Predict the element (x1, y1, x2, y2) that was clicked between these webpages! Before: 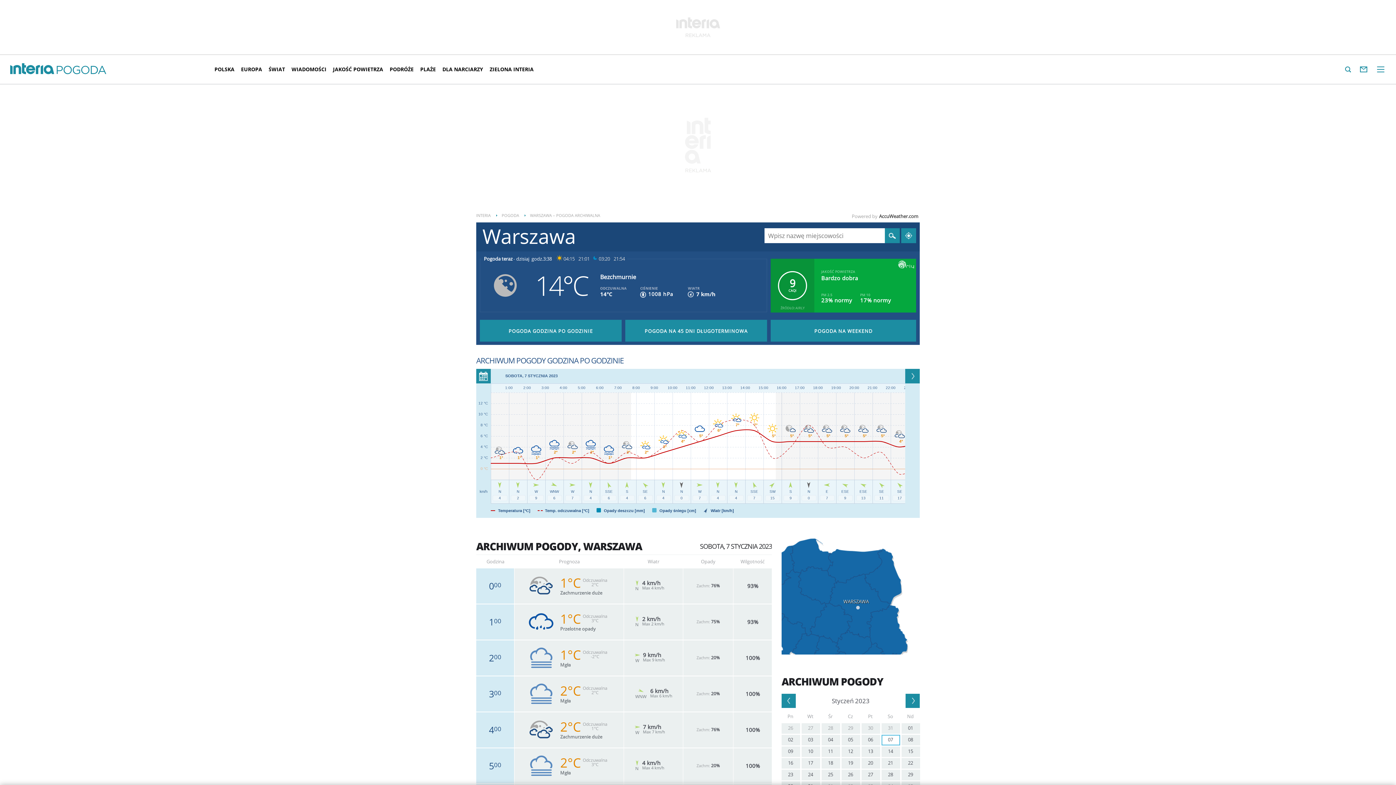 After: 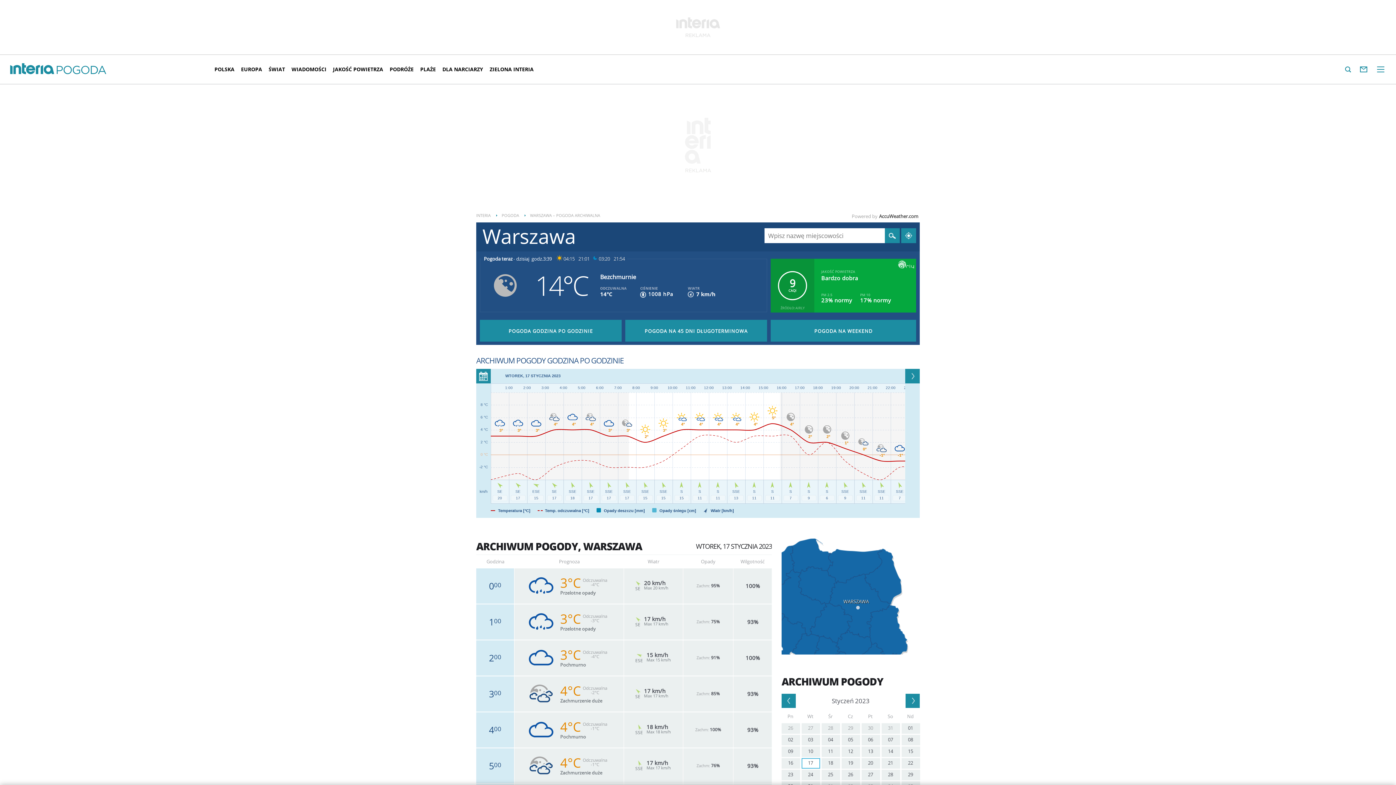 Action: bbox: (801, 758, 820, 769) label: 17